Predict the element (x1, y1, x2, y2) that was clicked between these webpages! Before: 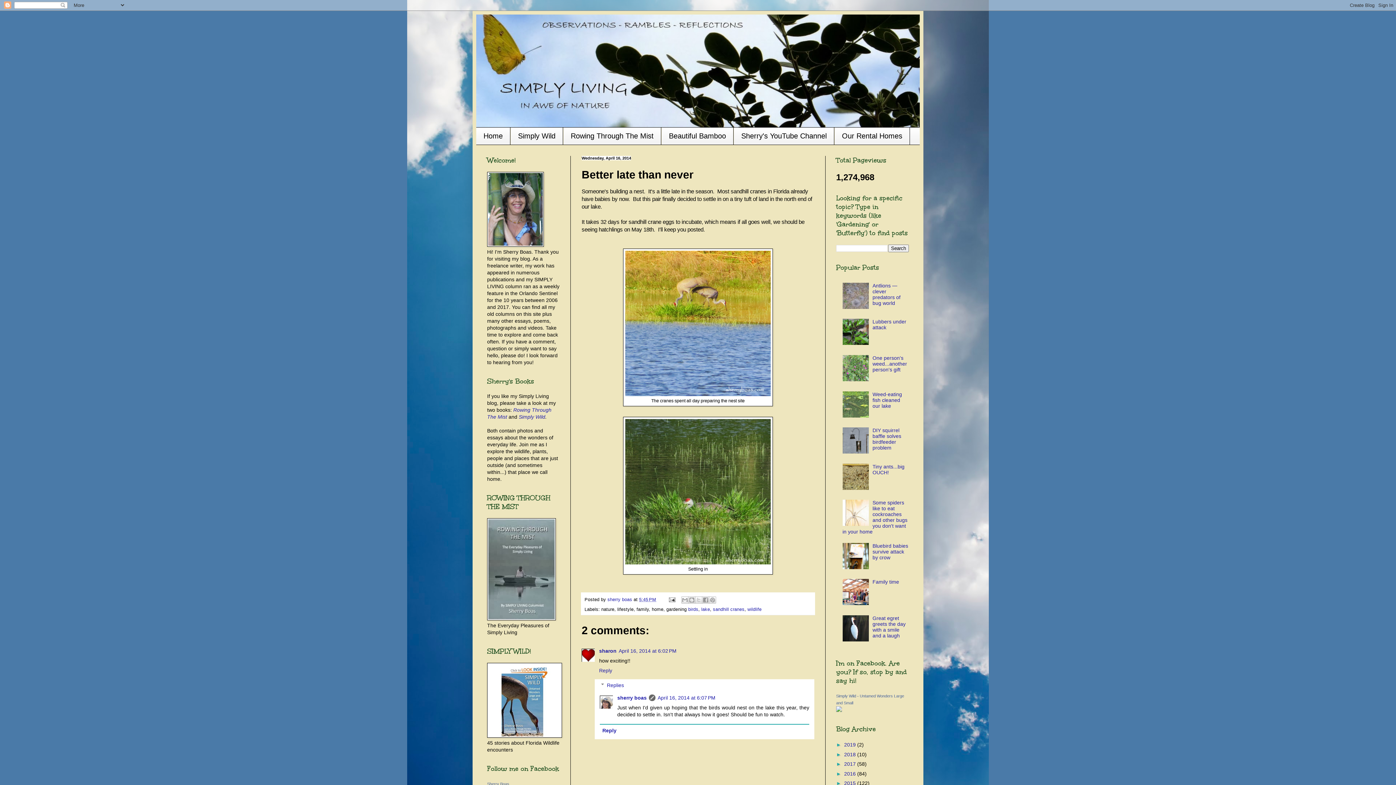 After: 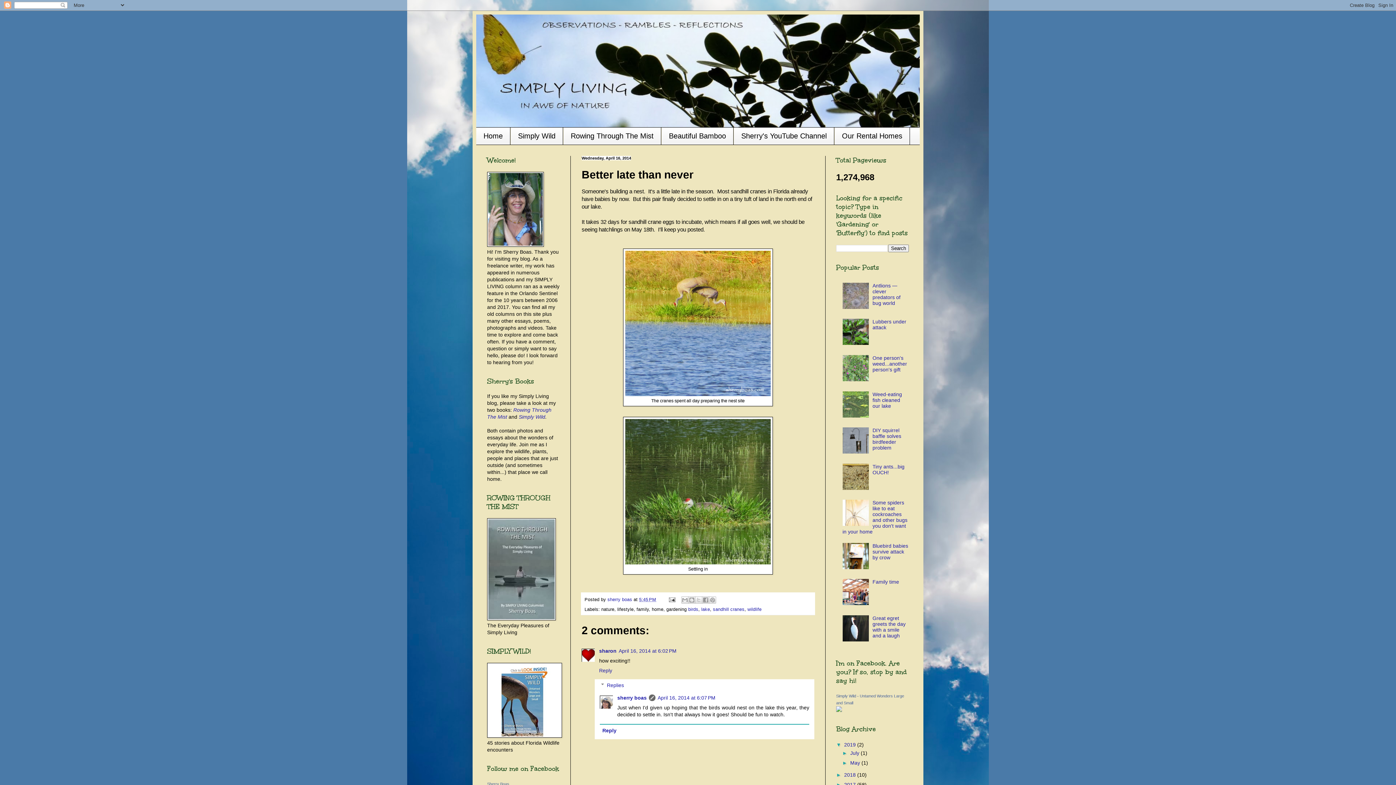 Action: bbox: (836, 742, 844, 748) label: ►  